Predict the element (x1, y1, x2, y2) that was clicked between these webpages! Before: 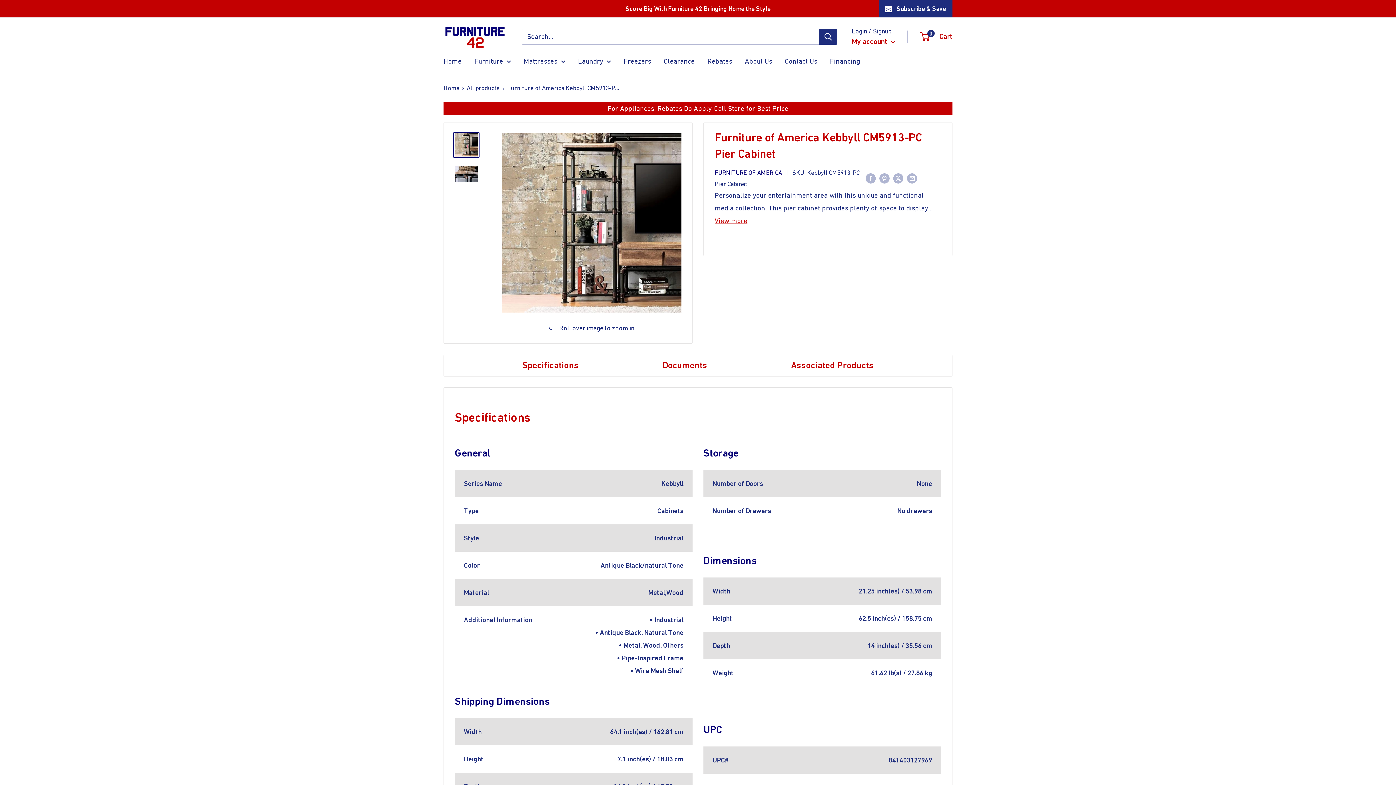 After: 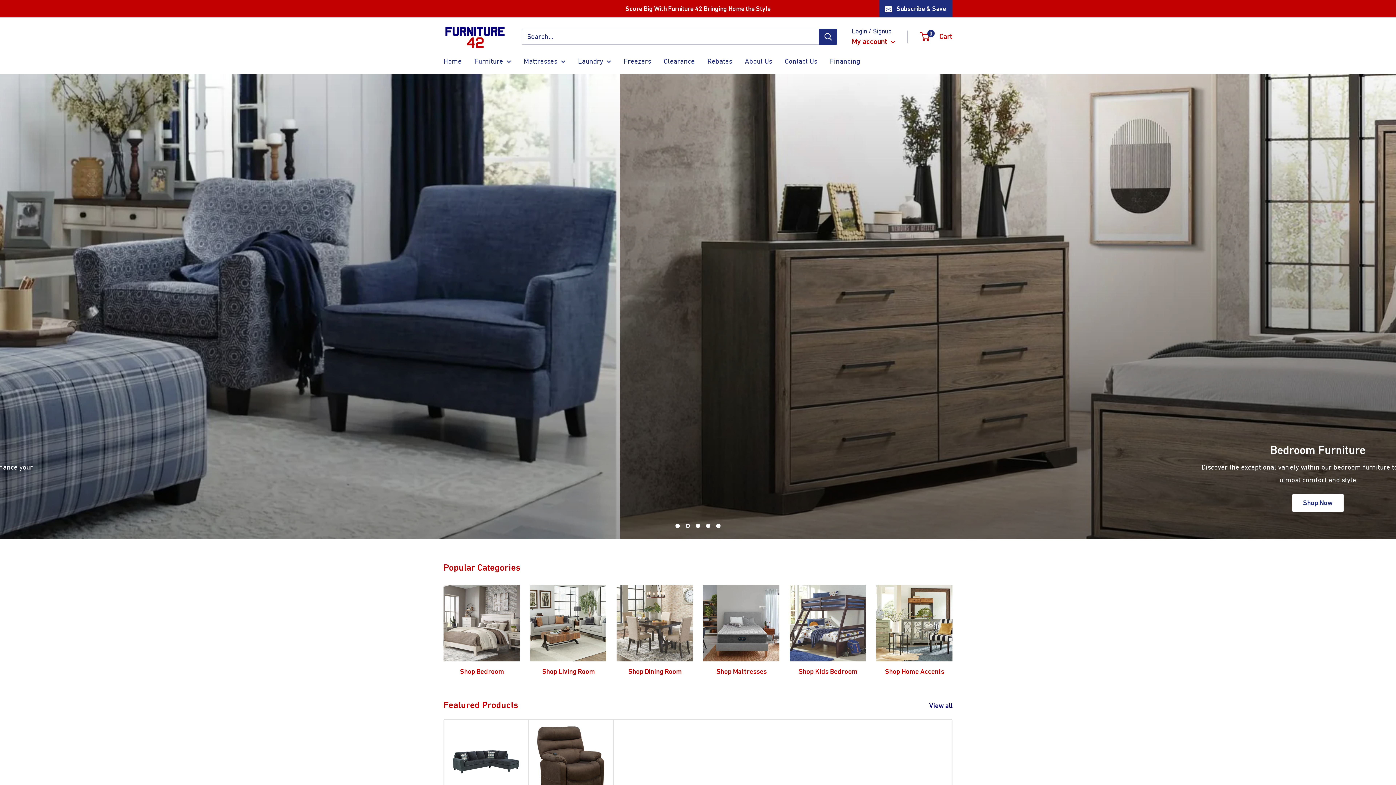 Action: label: Home bbox: (443, 54, 461, 67)